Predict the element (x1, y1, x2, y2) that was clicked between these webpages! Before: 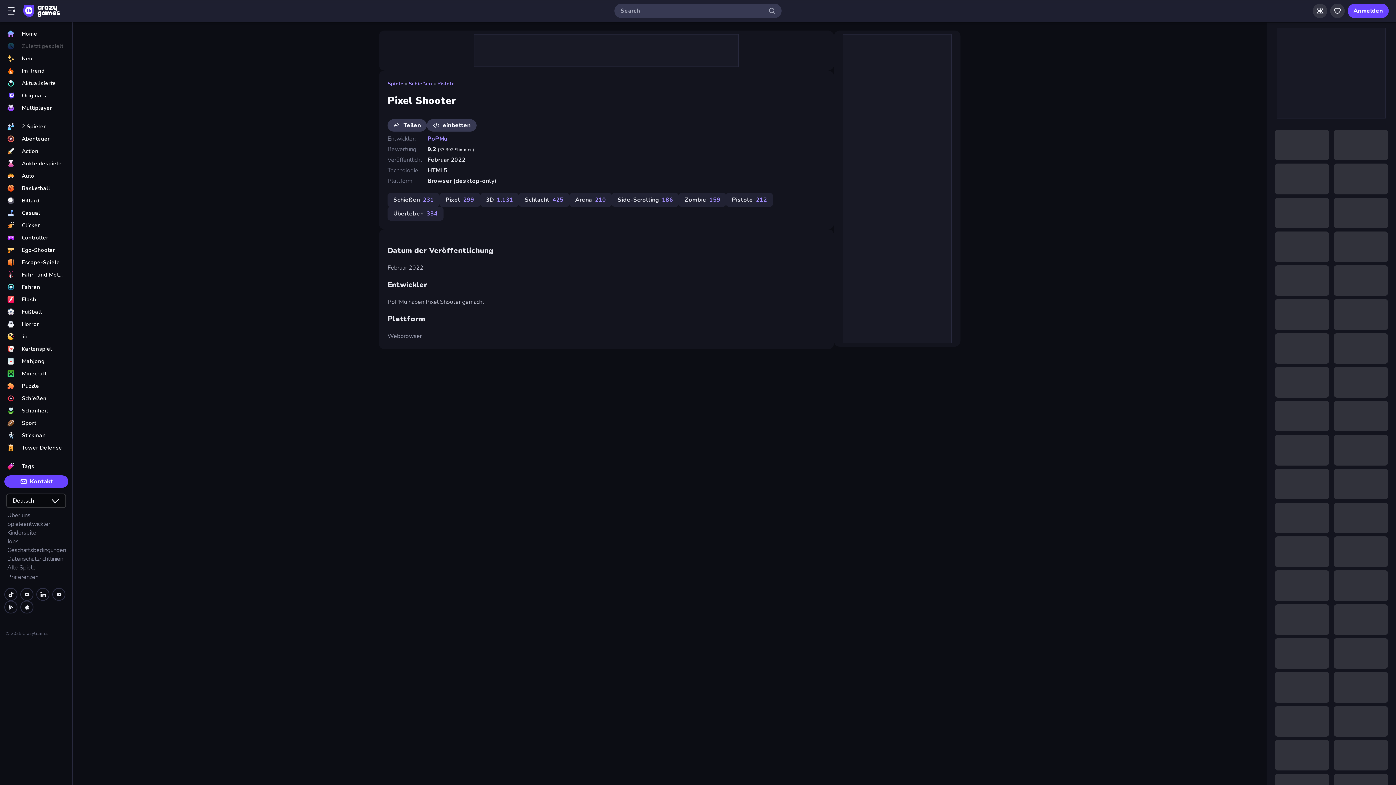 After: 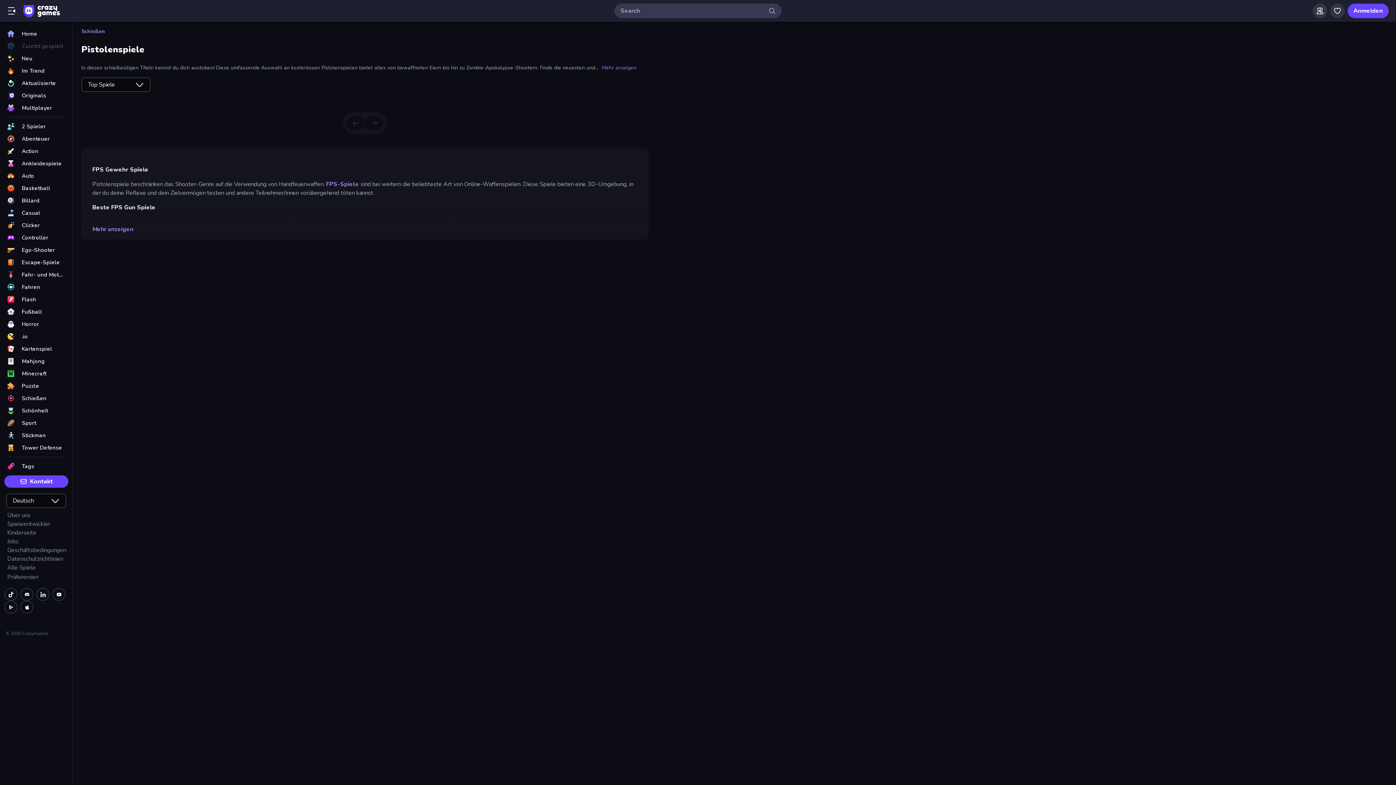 Action: bbox: (437, 80, 454, 87) label: Pistole